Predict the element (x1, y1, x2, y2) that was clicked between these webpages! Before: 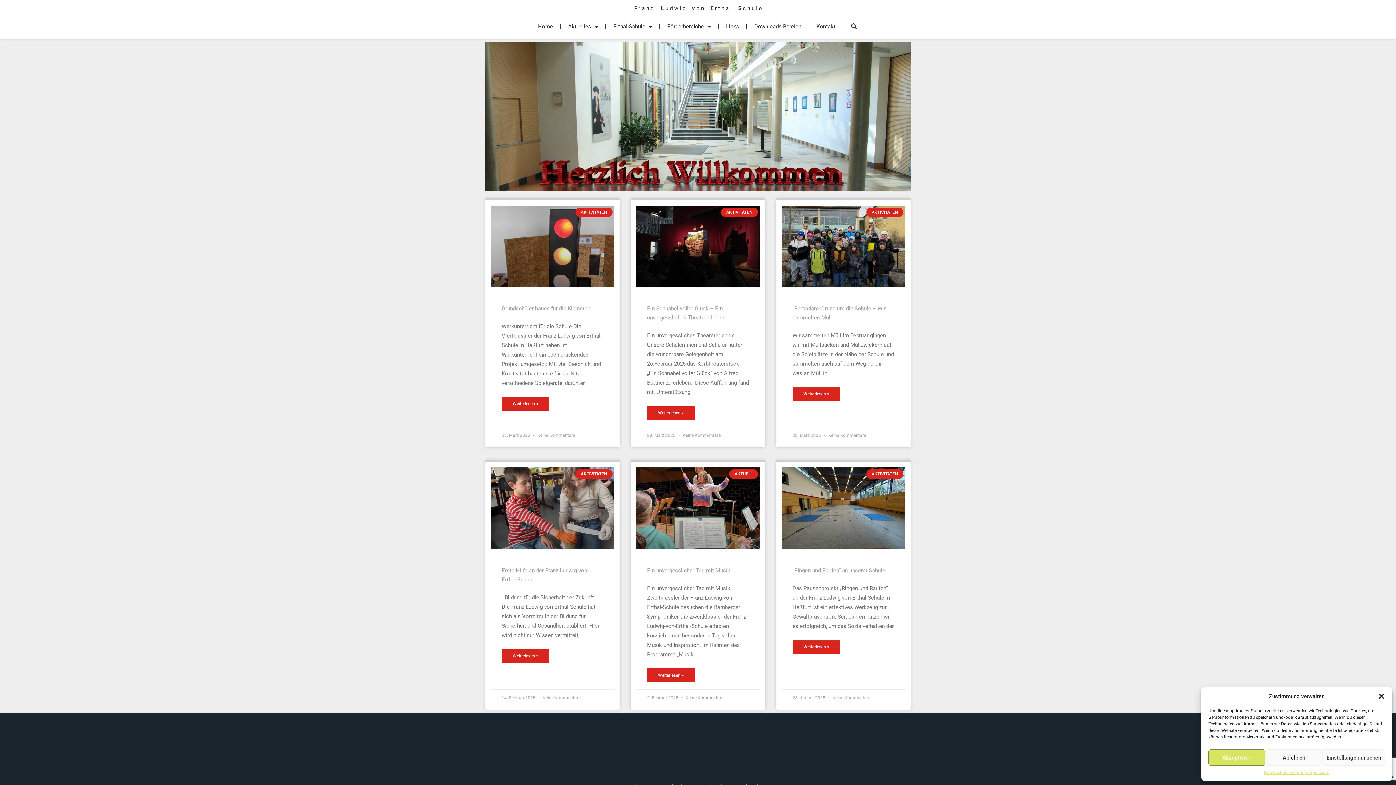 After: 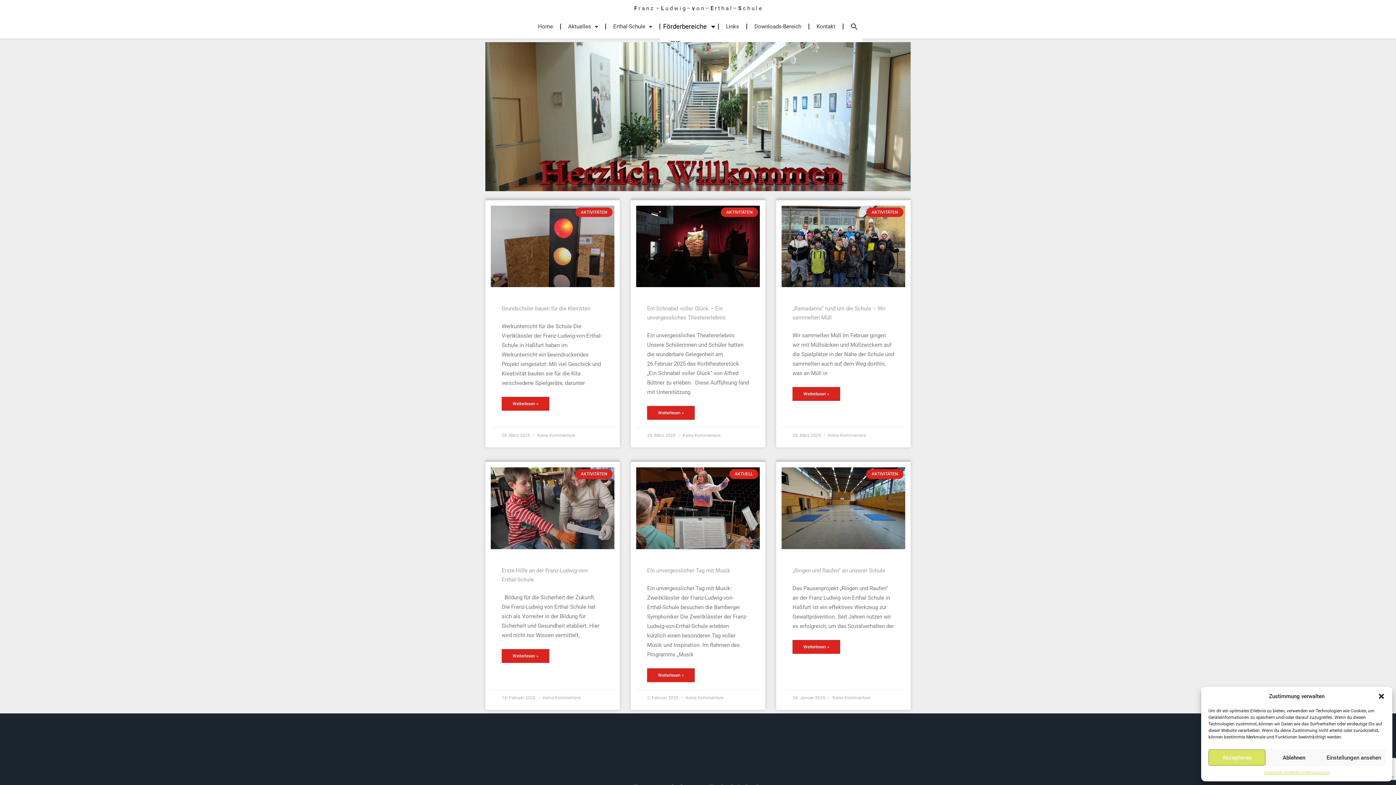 Action: label: Förderbereiche bbox: (660, 18, 718, 35)